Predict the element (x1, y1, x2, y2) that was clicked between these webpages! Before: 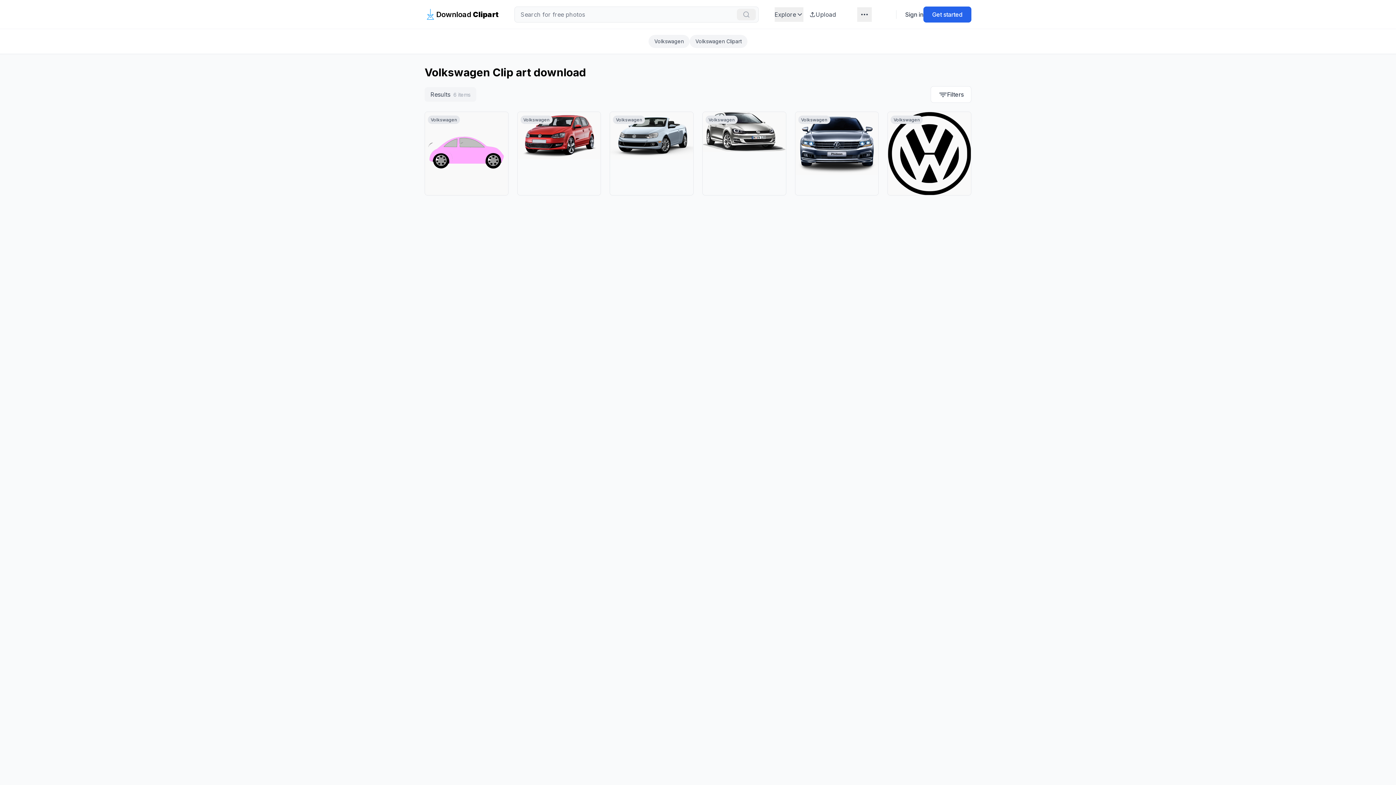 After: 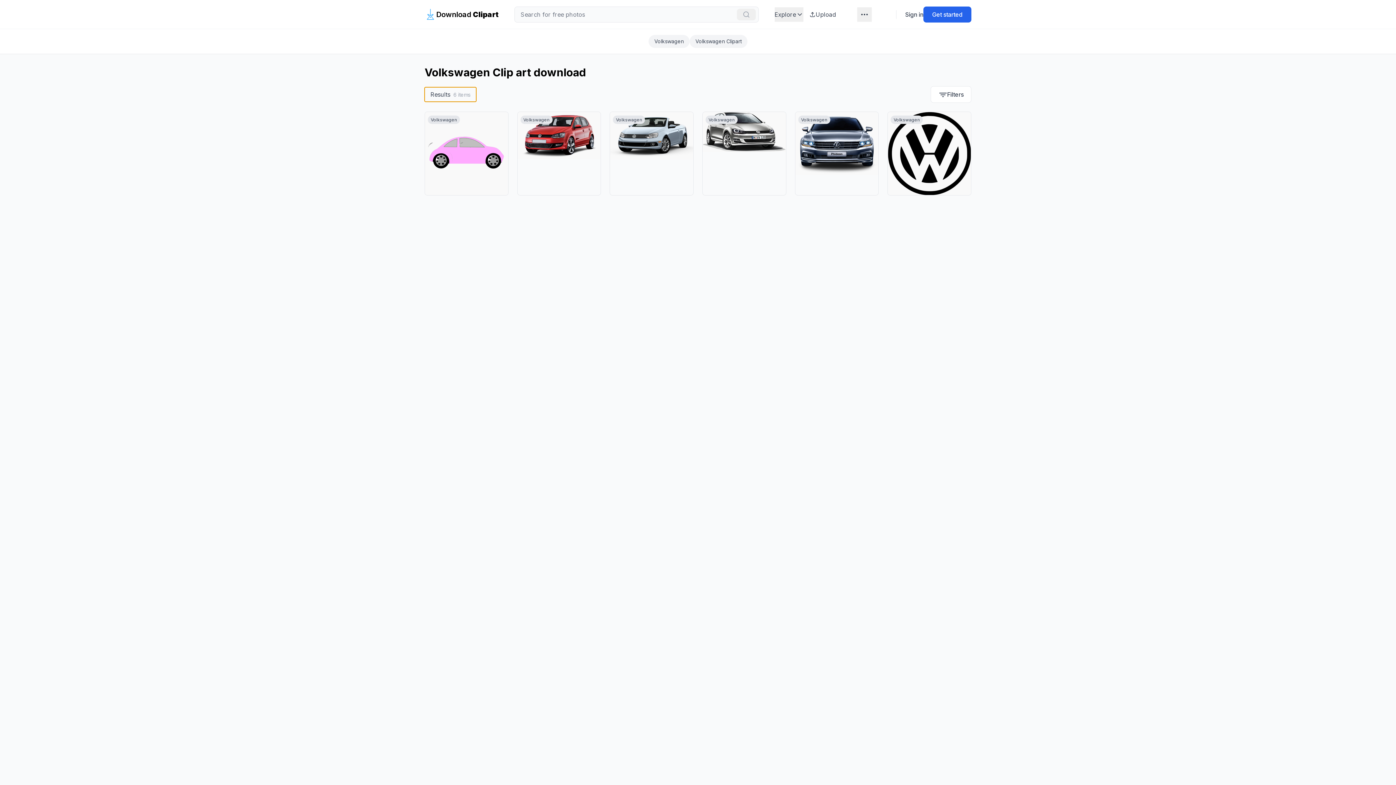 Action: bbox: (424, 87, 476, 101) label: Results6 items